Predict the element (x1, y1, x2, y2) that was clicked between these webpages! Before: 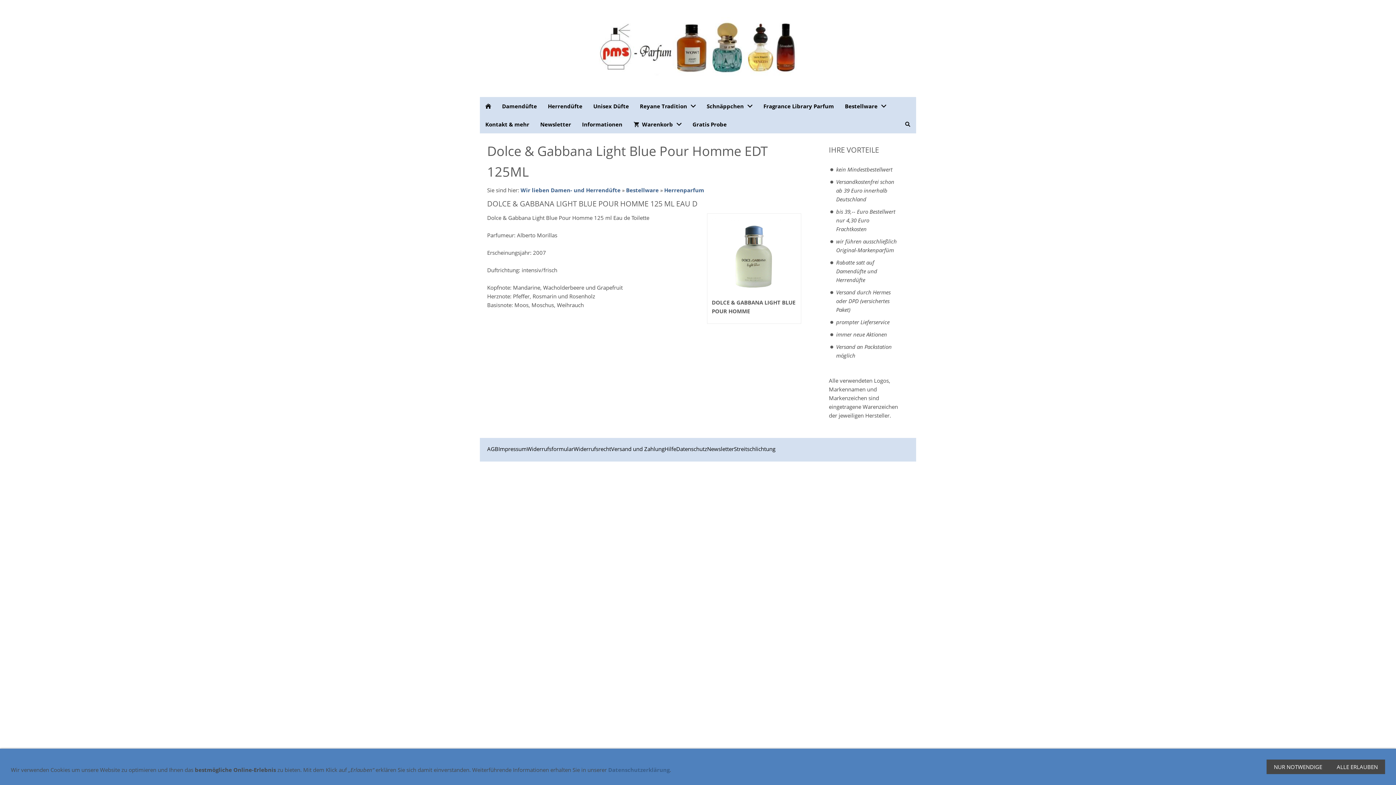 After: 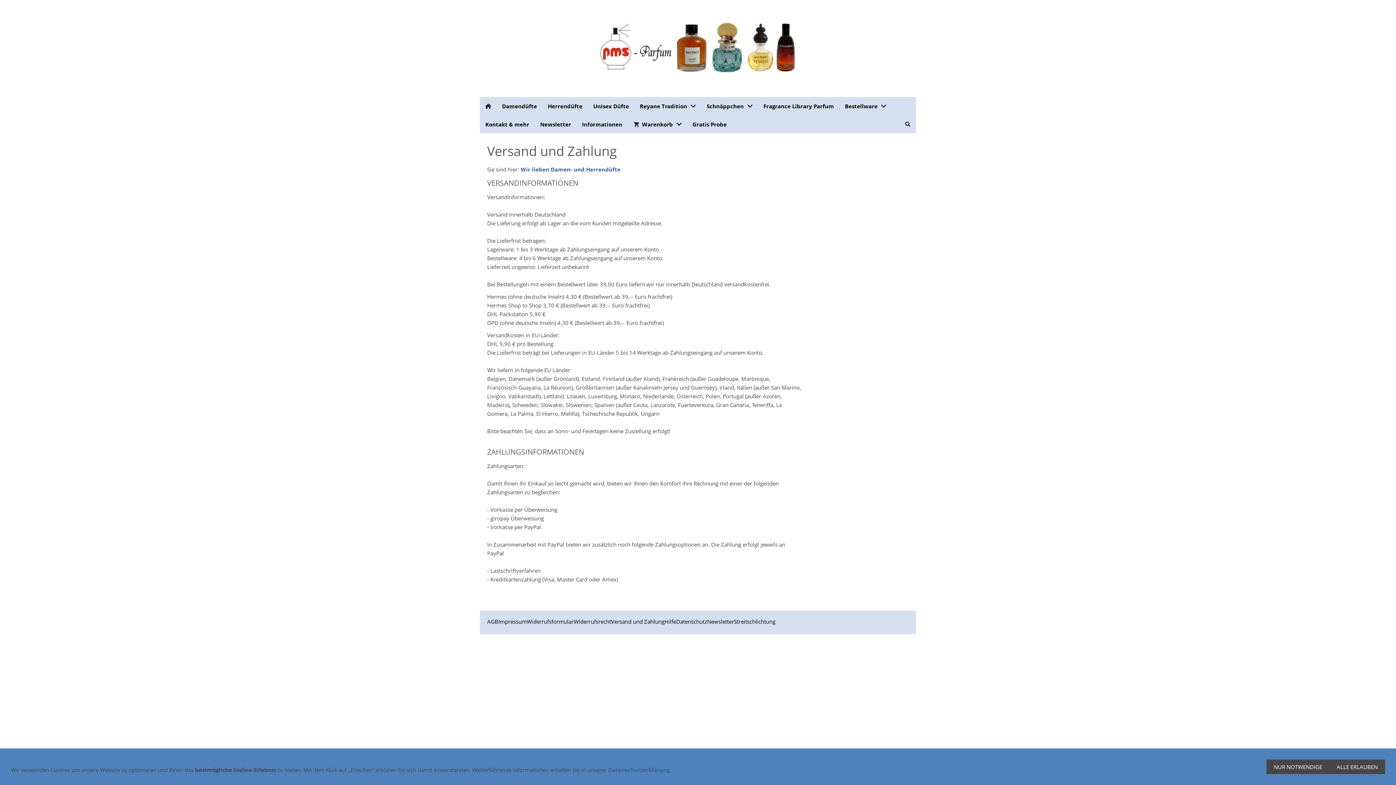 Action: label: Versand und Zahlung bbox: (611, 445, 664, 452)